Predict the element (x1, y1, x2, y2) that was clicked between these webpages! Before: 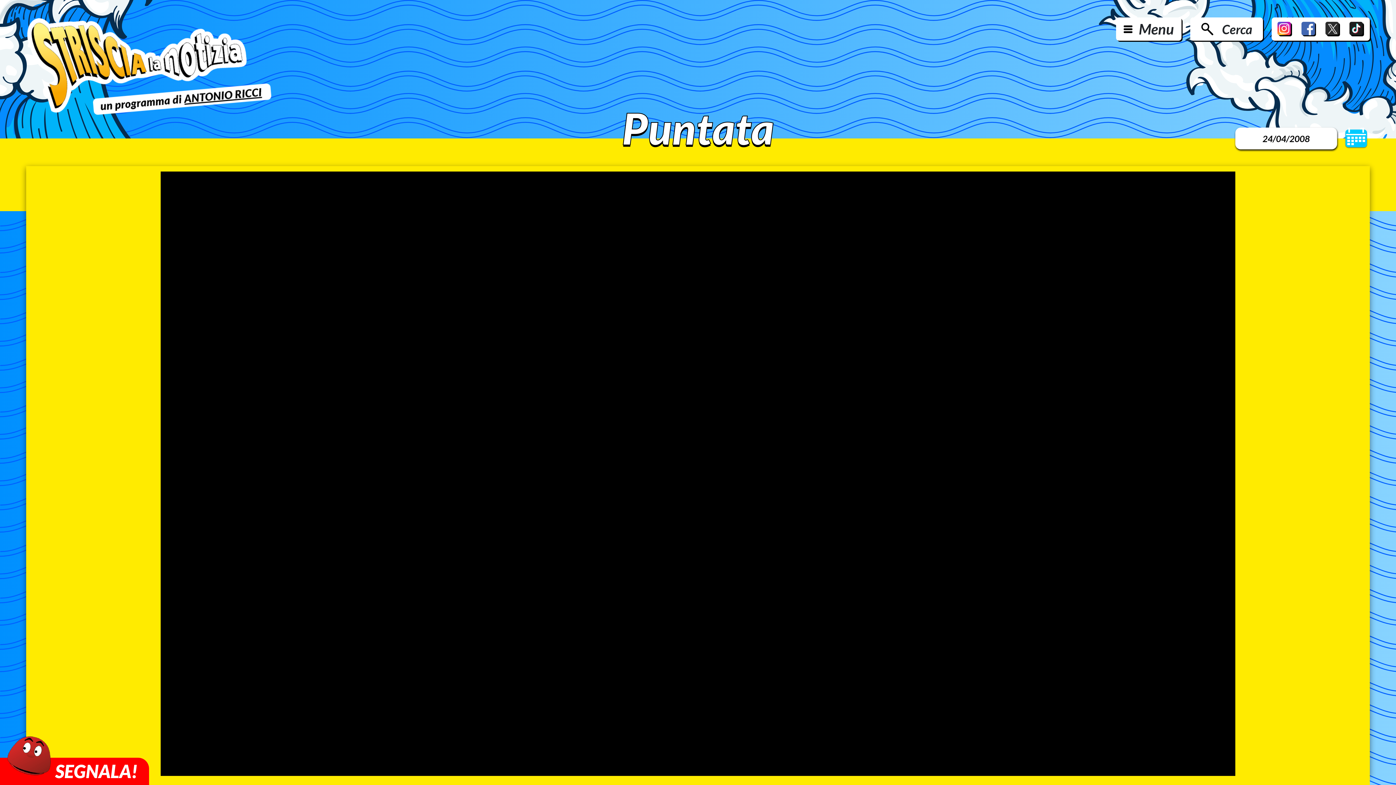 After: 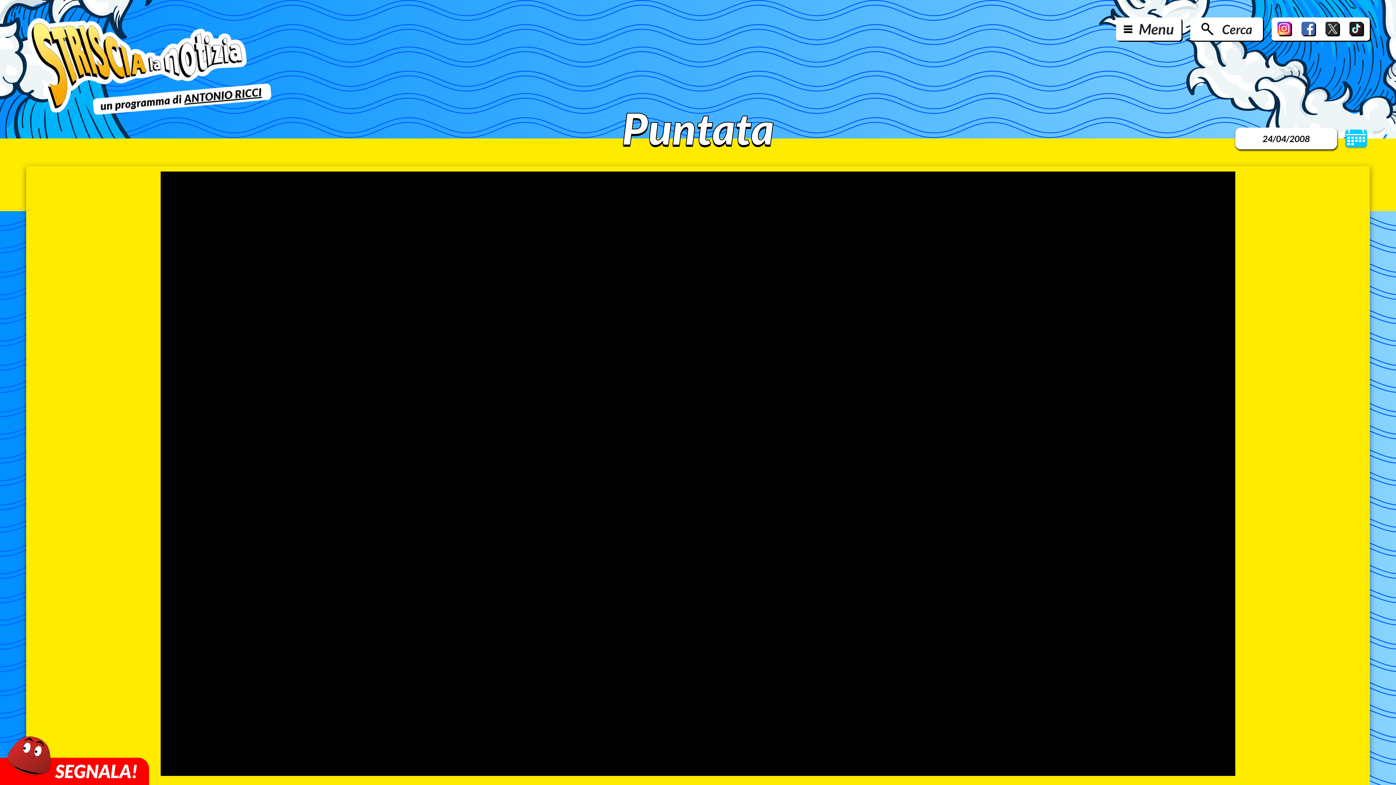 Action: bbox: (1349, 21, 1364, 36)